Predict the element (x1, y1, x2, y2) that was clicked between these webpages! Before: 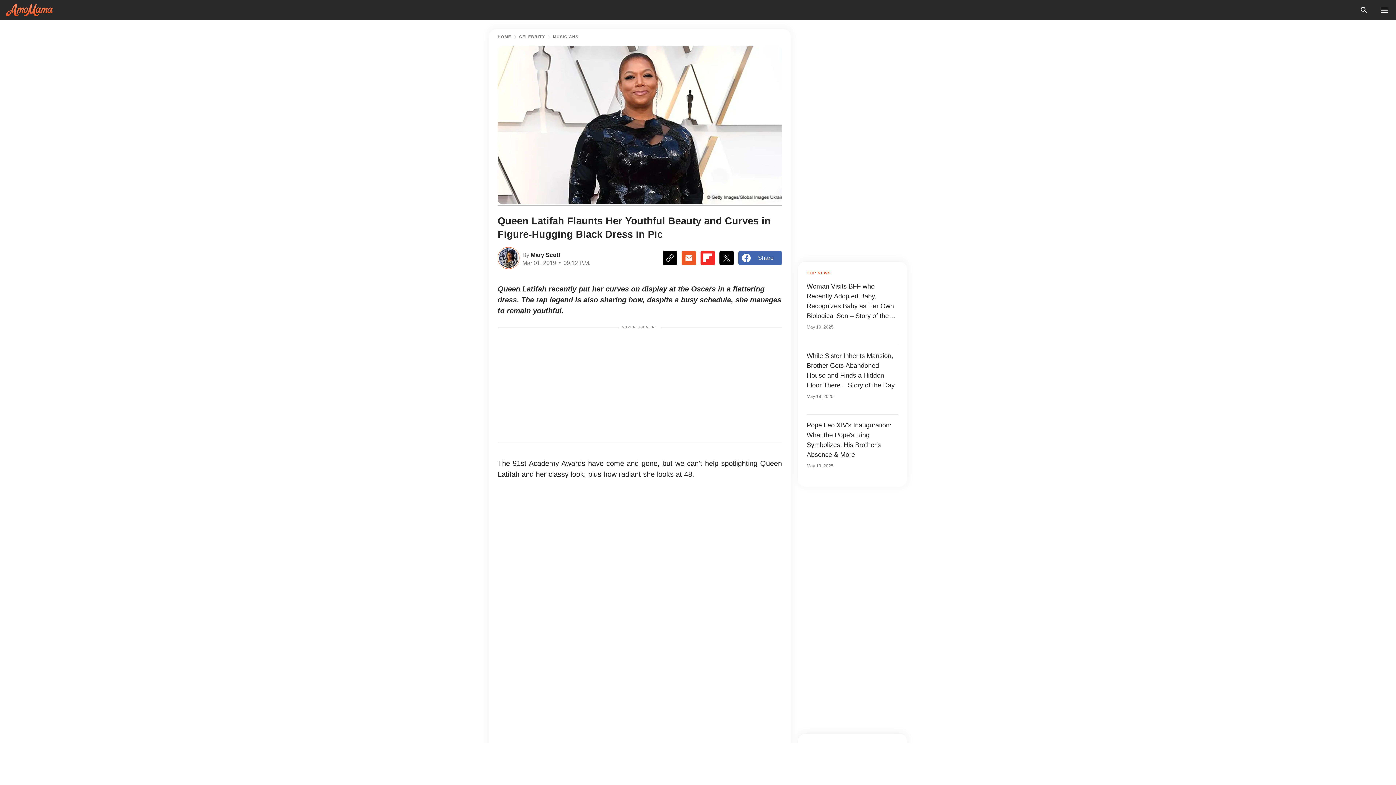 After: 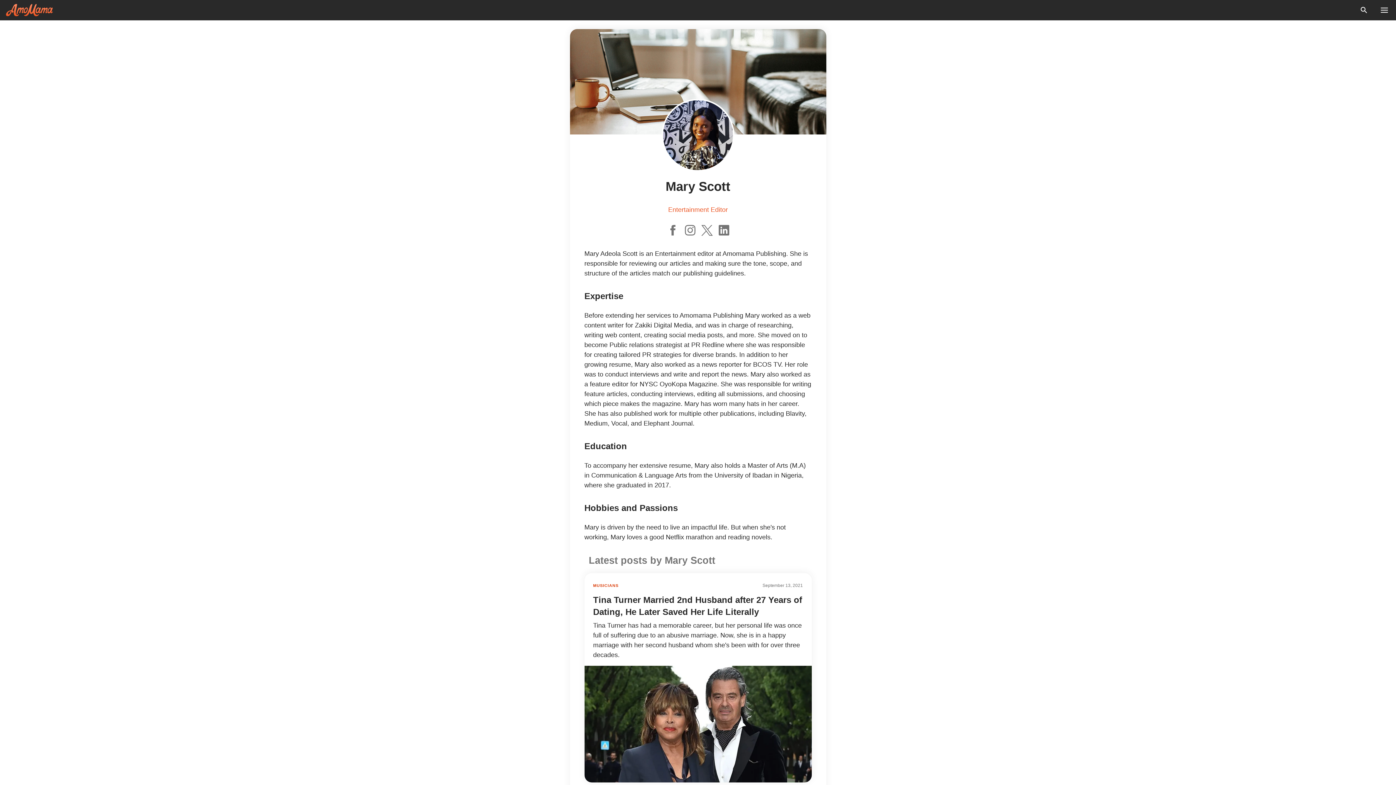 Action: label:  Mary Scott bbox: (529, 250, 560, 258)